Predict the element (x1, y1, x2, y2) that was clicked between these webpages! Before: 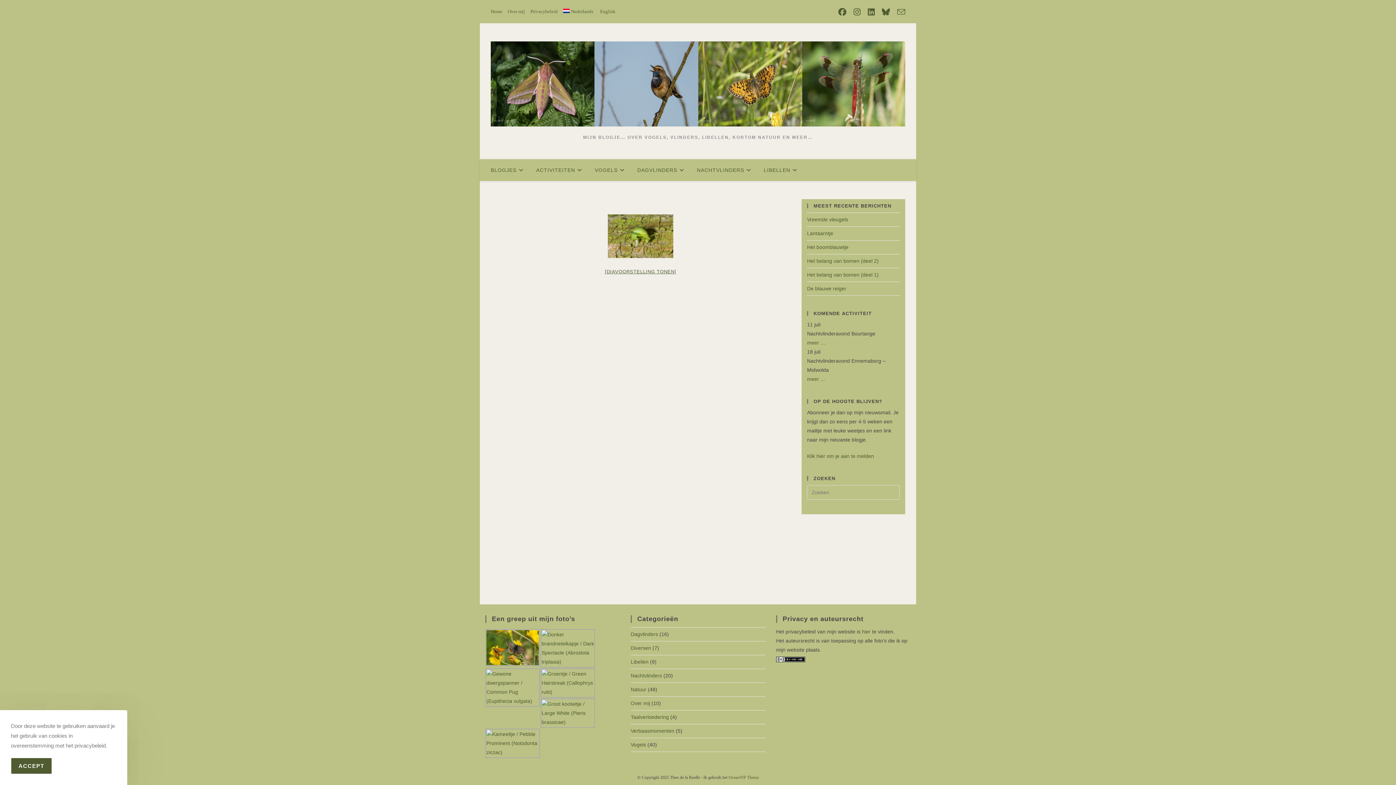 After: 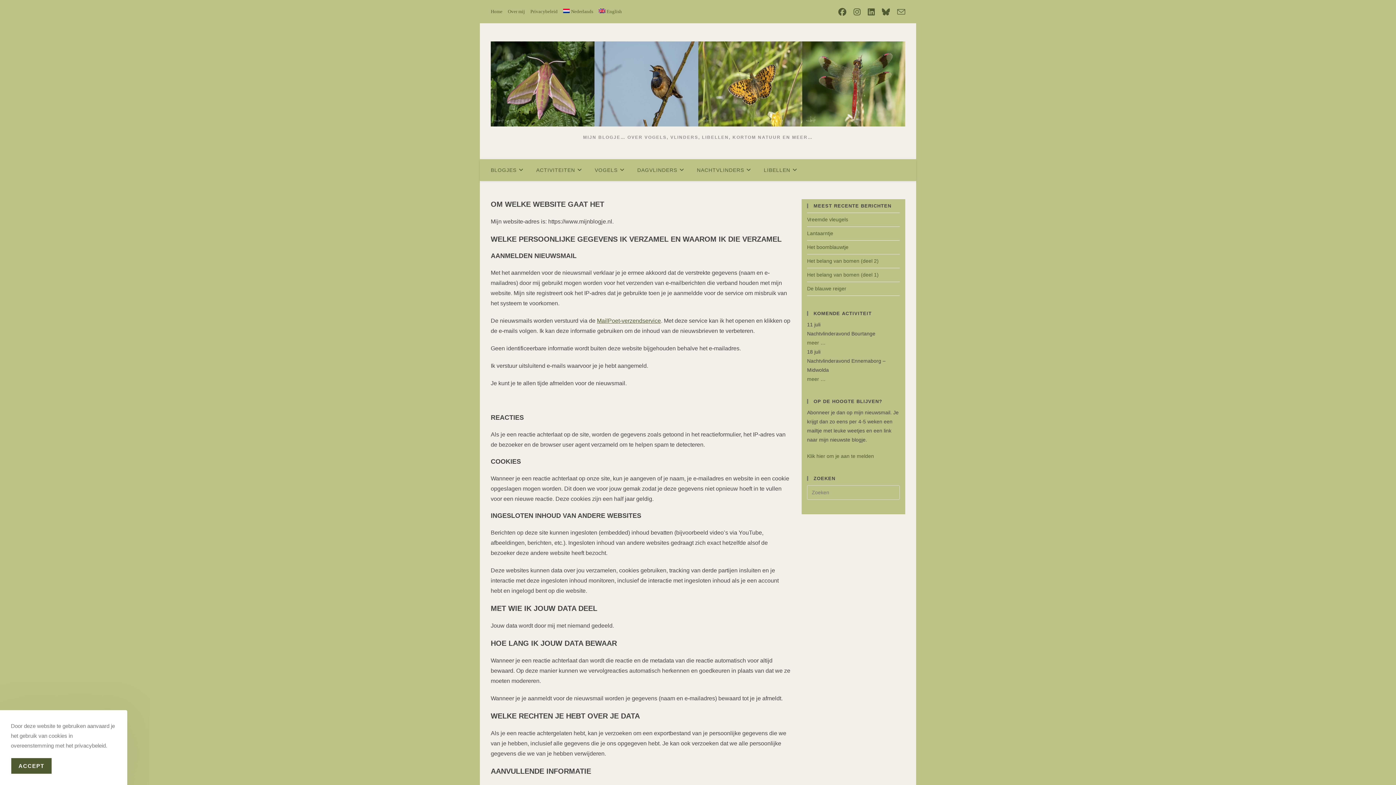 Action: label: hier bbox: (862, 629, 870, 634)